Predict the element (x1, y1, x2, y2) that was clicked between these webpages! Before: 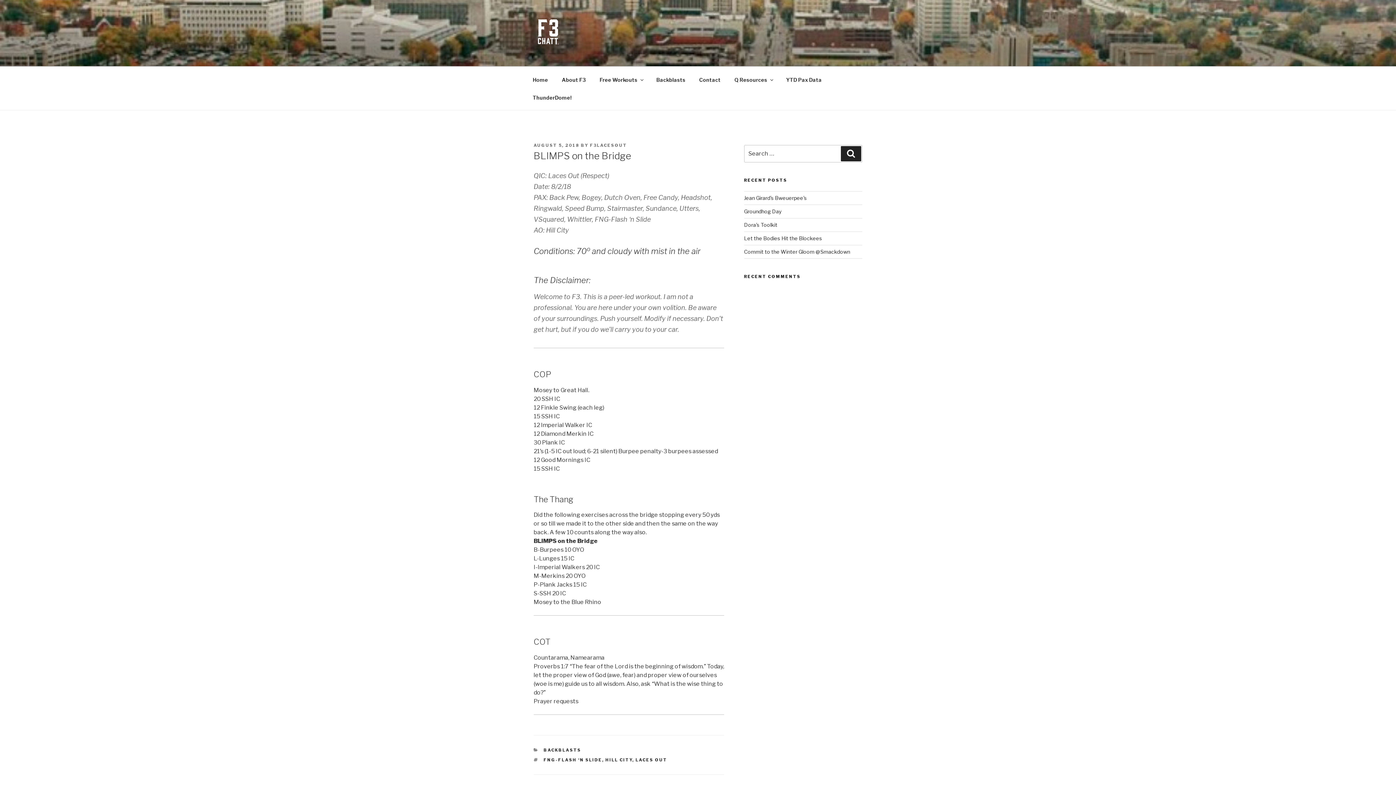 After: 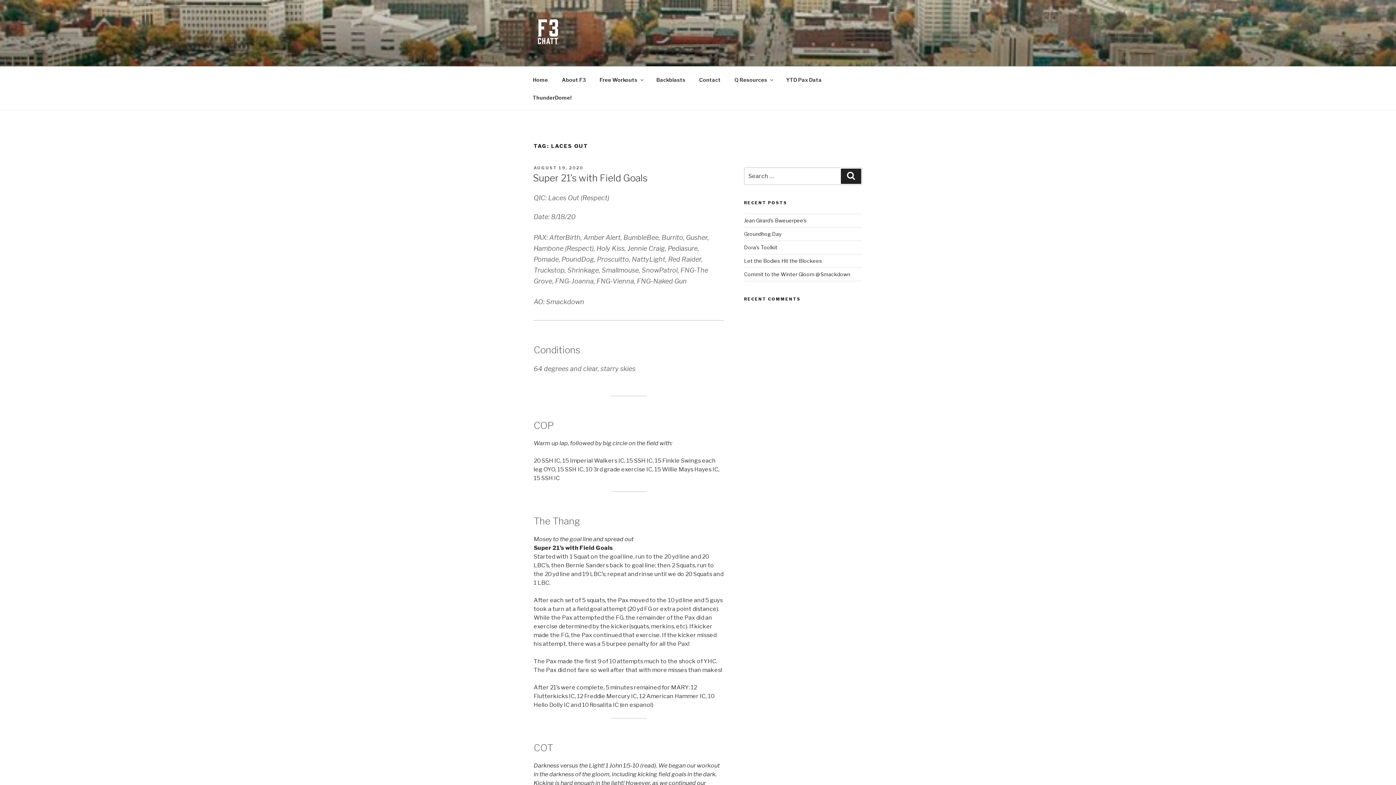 Action: label: LACES OUT bbox: (635, 757, 667, 762)